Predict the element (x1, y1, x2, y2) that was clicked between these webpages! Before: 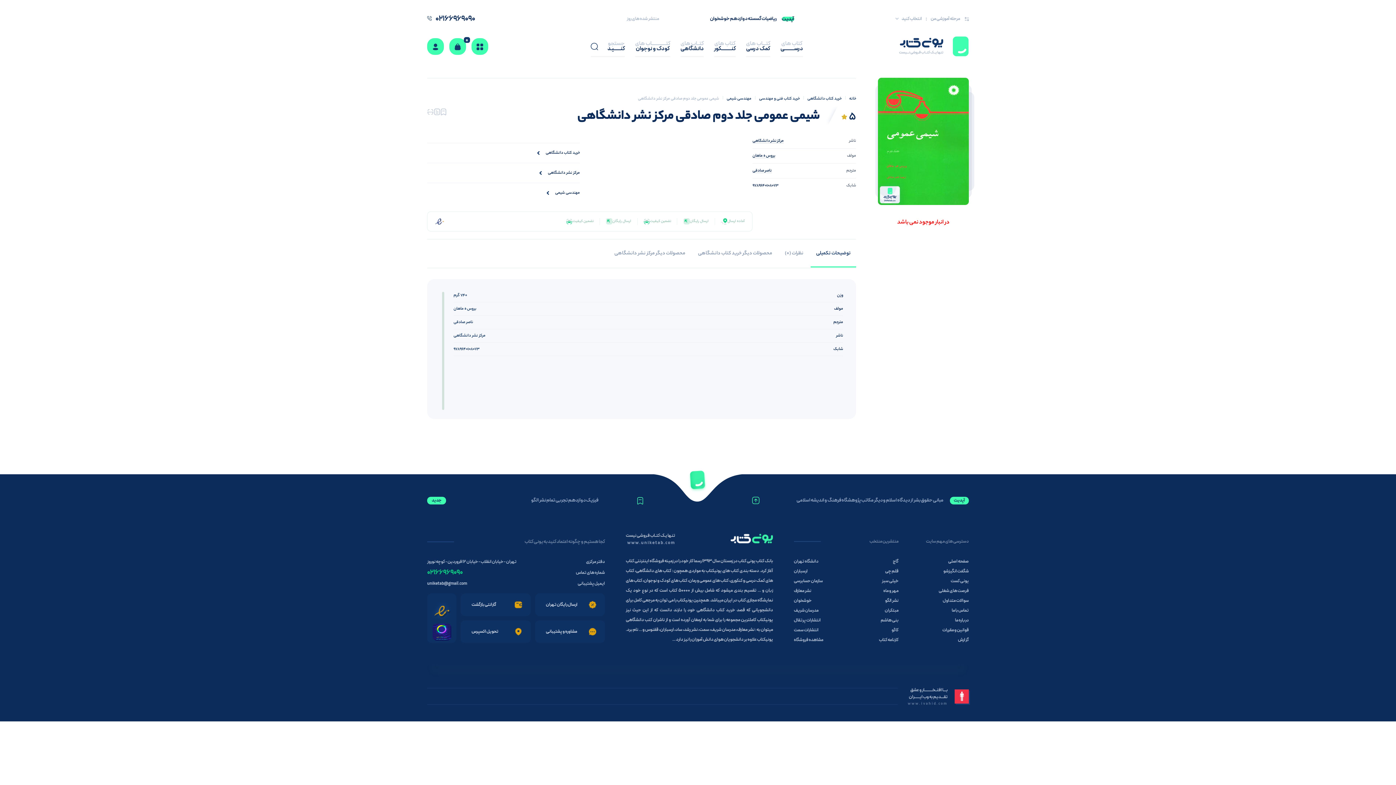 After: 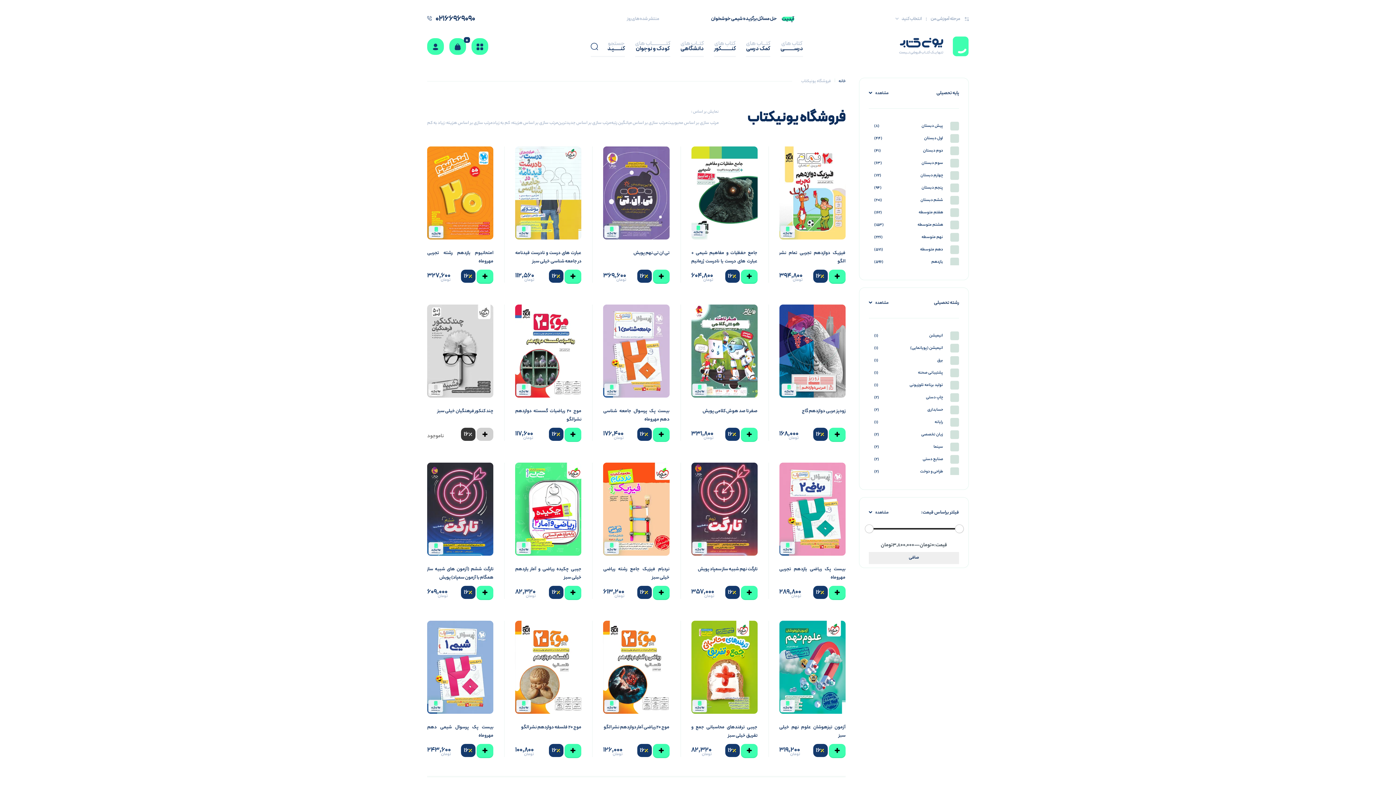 Action: label: مشاهده فروشگاه bbox: (794, 635, 846, 645)